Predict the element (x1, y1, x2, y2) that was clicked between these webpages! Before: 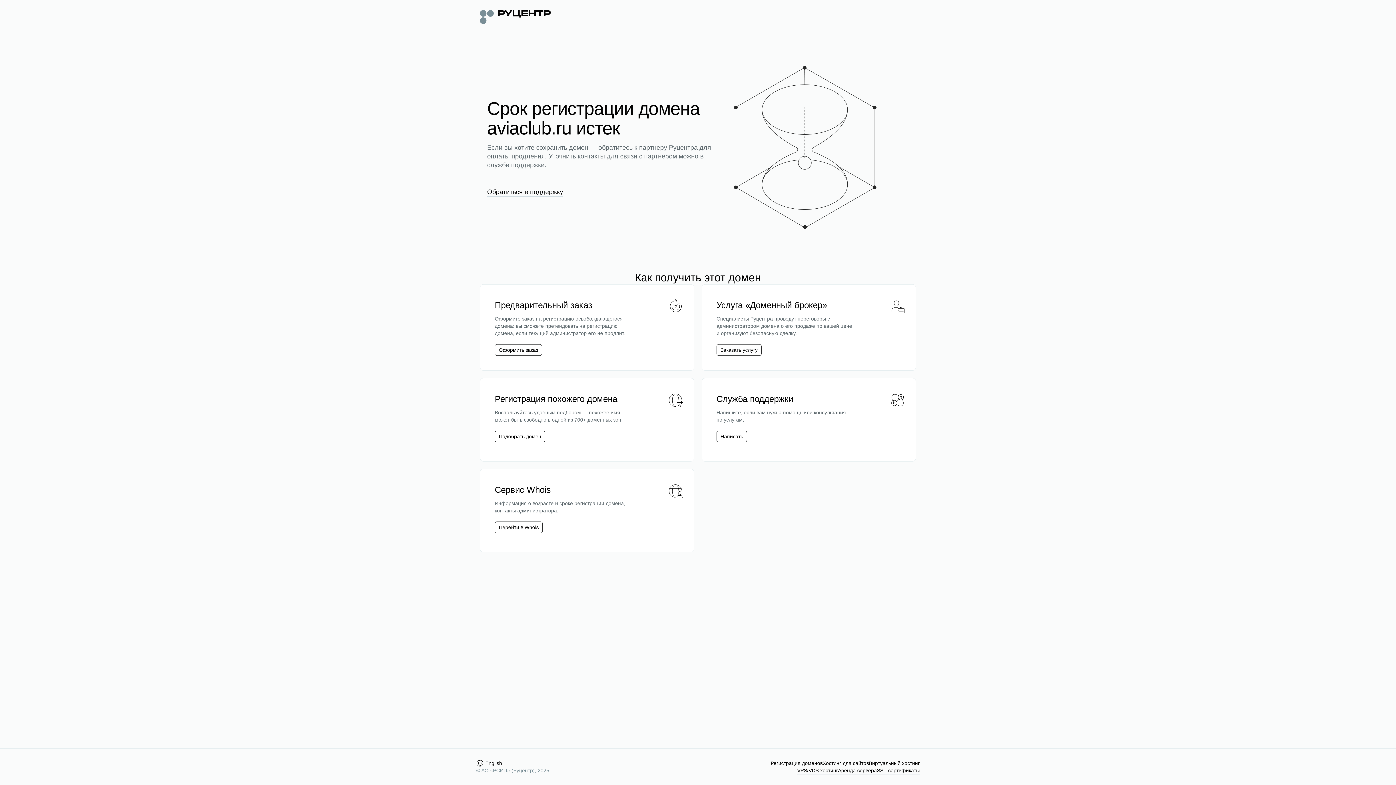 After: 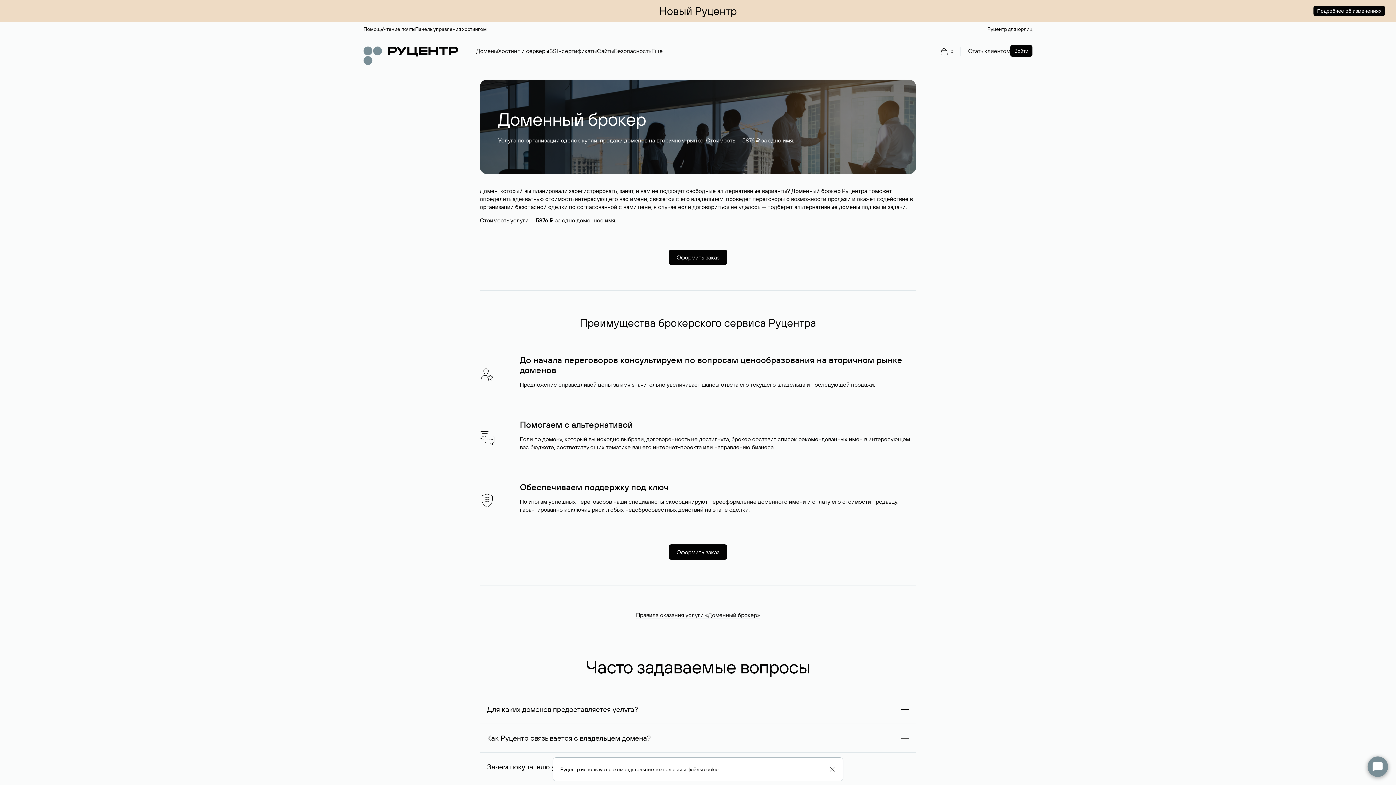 Action: label: Заказать услугу bbox: (716, 344, 761, 356)